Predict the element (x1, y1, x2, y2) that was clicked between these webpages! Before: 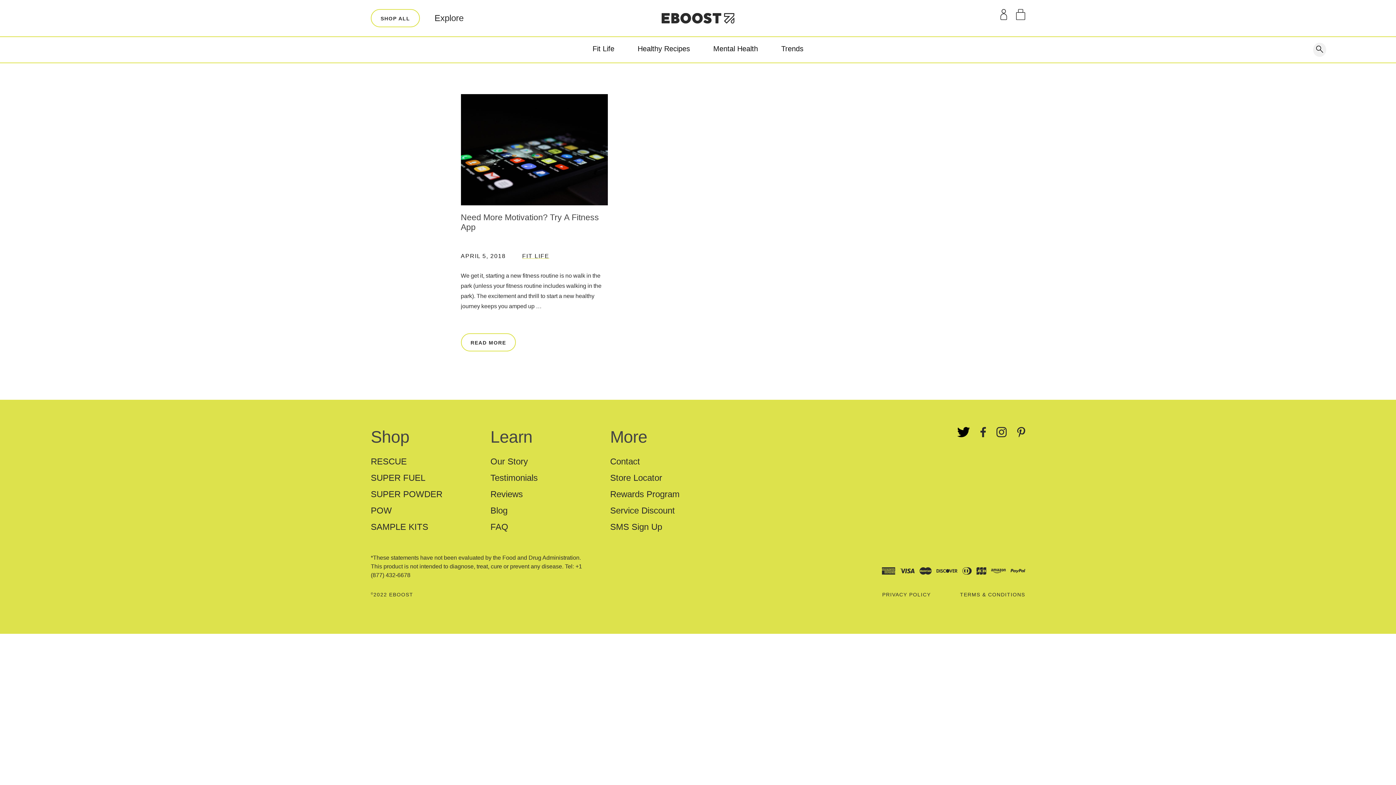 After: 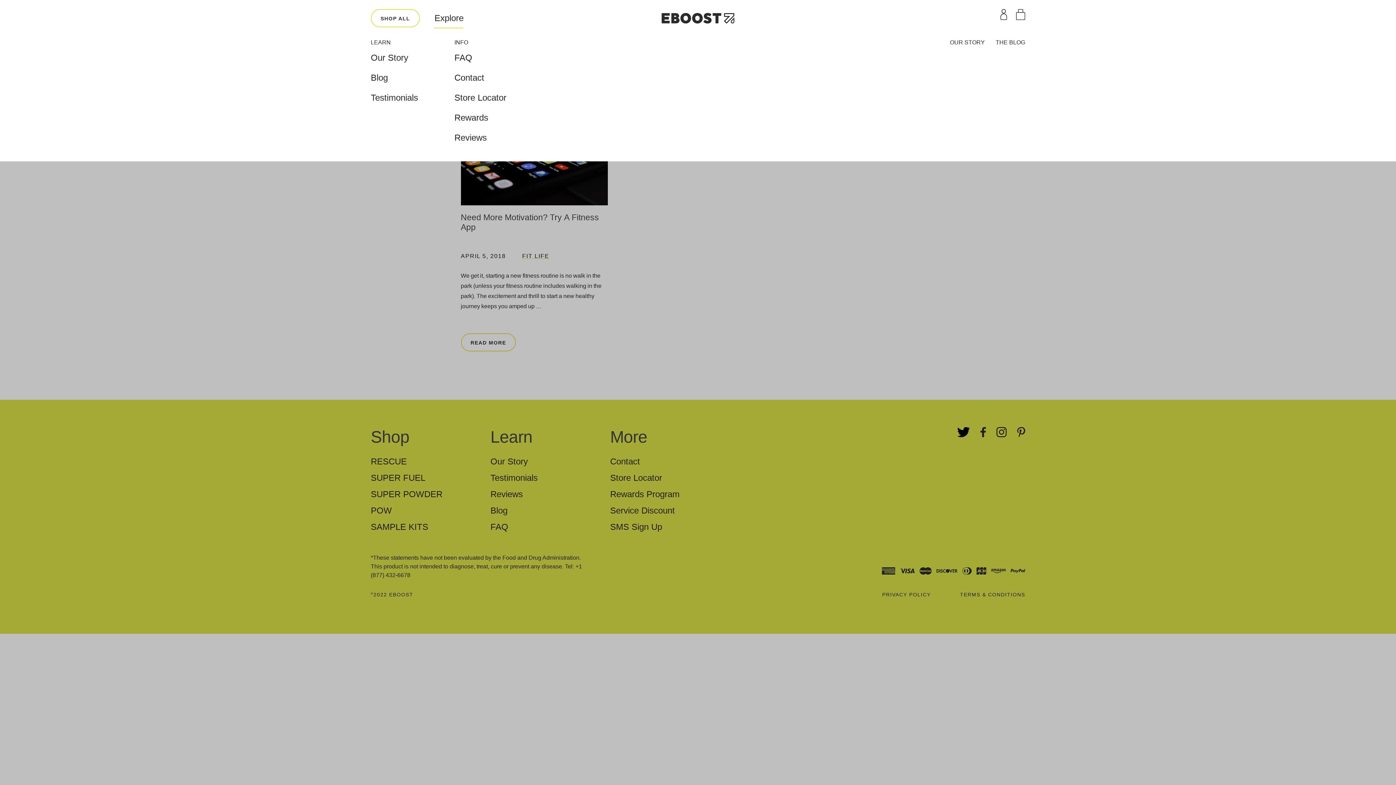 Action: label: Explore bbox: (434, 9, 463, 27)